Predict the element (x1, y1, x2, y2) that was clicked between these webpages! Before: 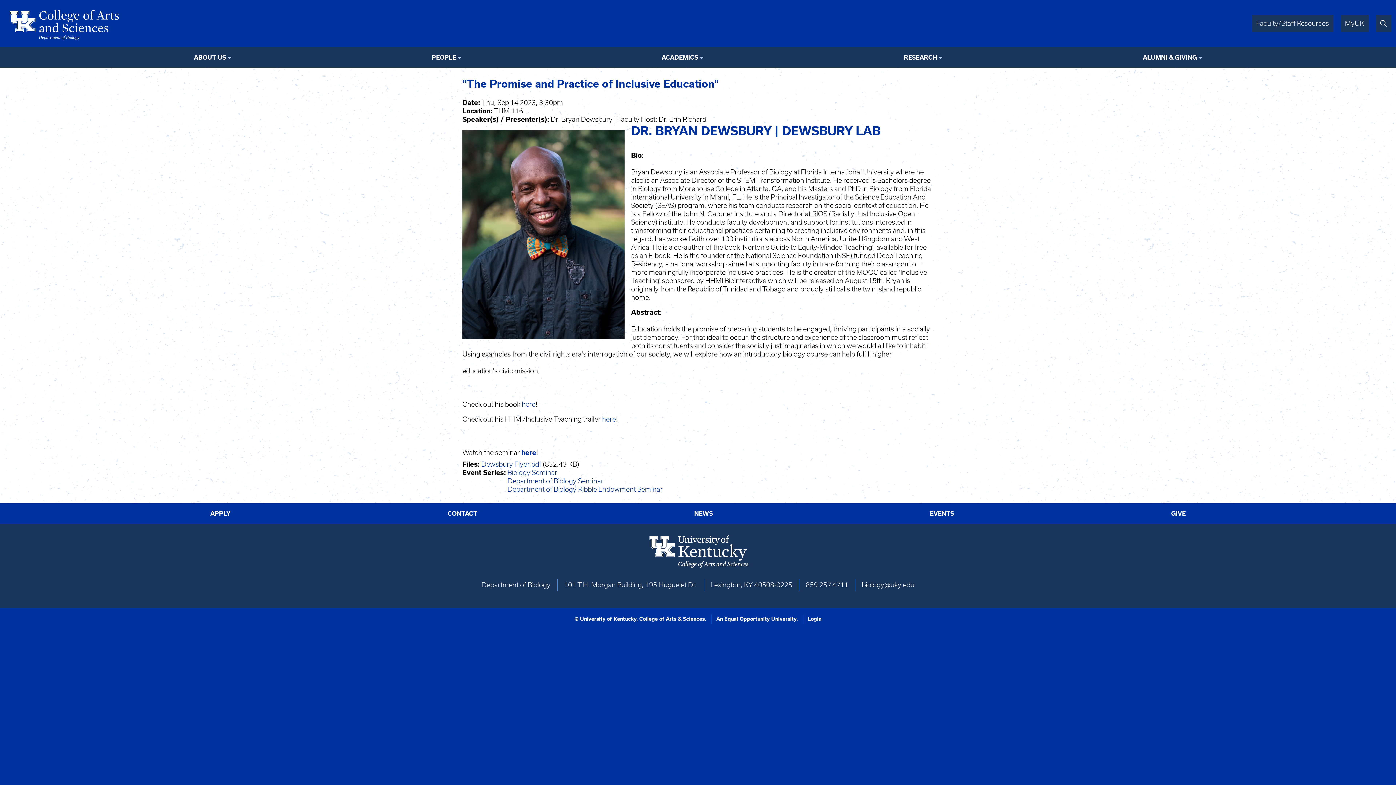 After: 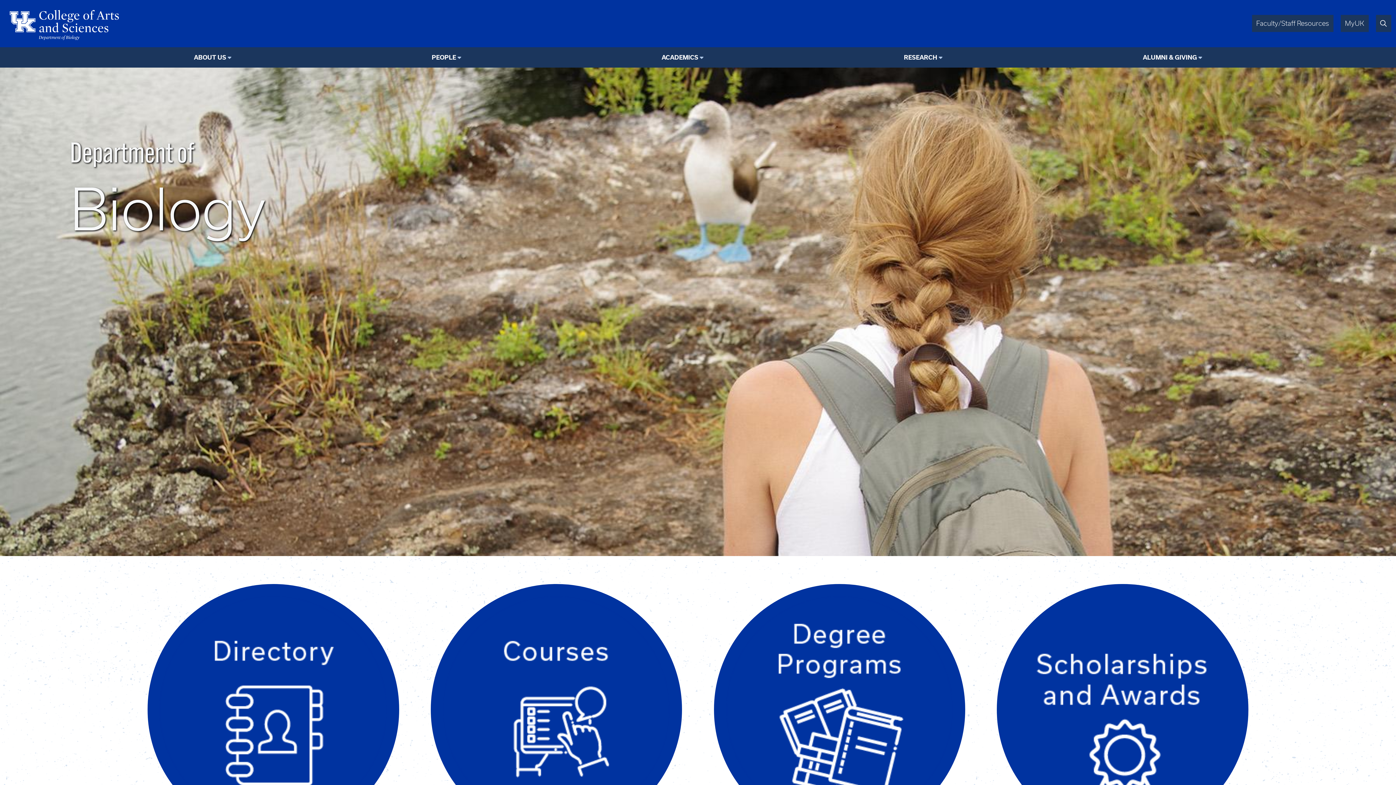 Action: bbox: (4, 4, 1244, 42)